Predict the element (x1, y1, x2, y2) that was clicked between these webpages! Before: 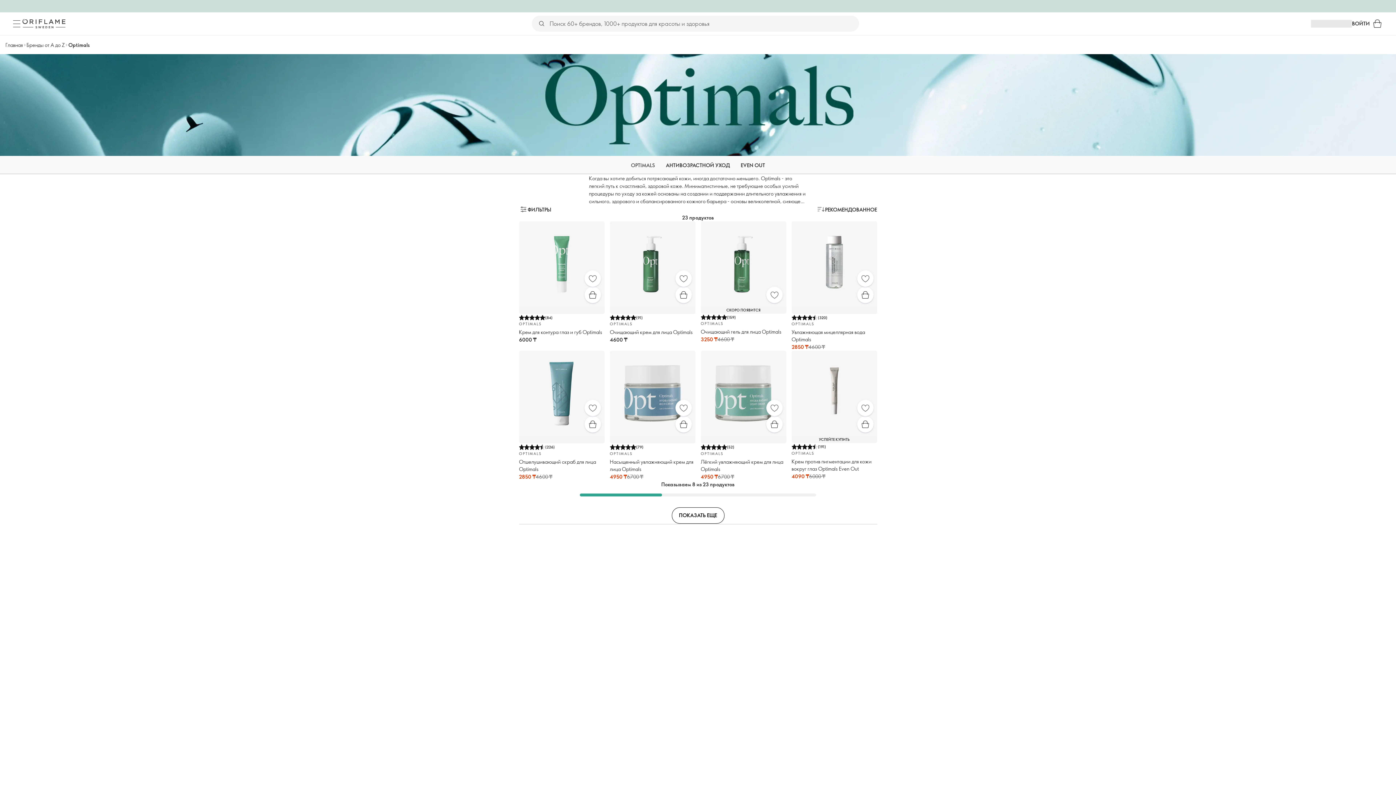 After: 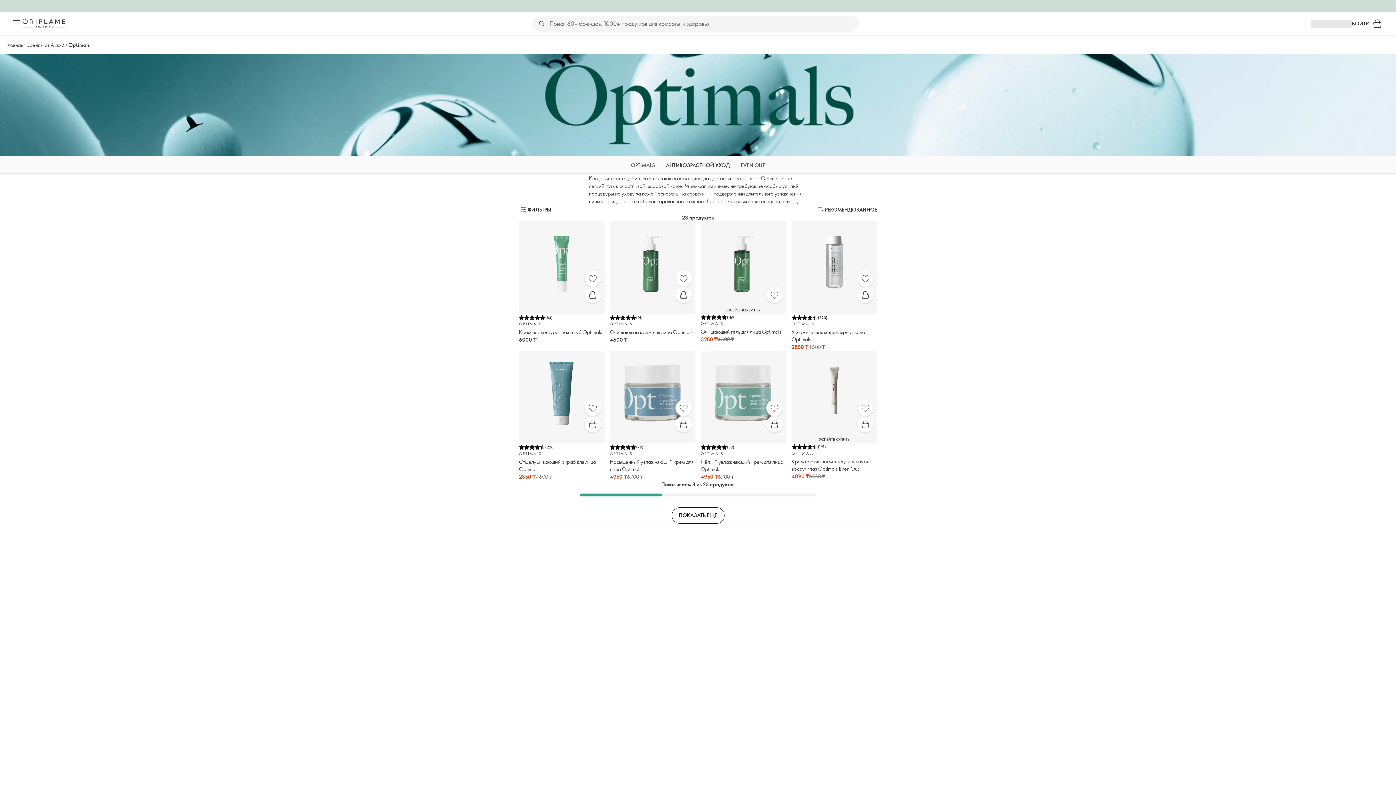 Action: bbox: (740, 156, 765, 174) label: EVEN OUT